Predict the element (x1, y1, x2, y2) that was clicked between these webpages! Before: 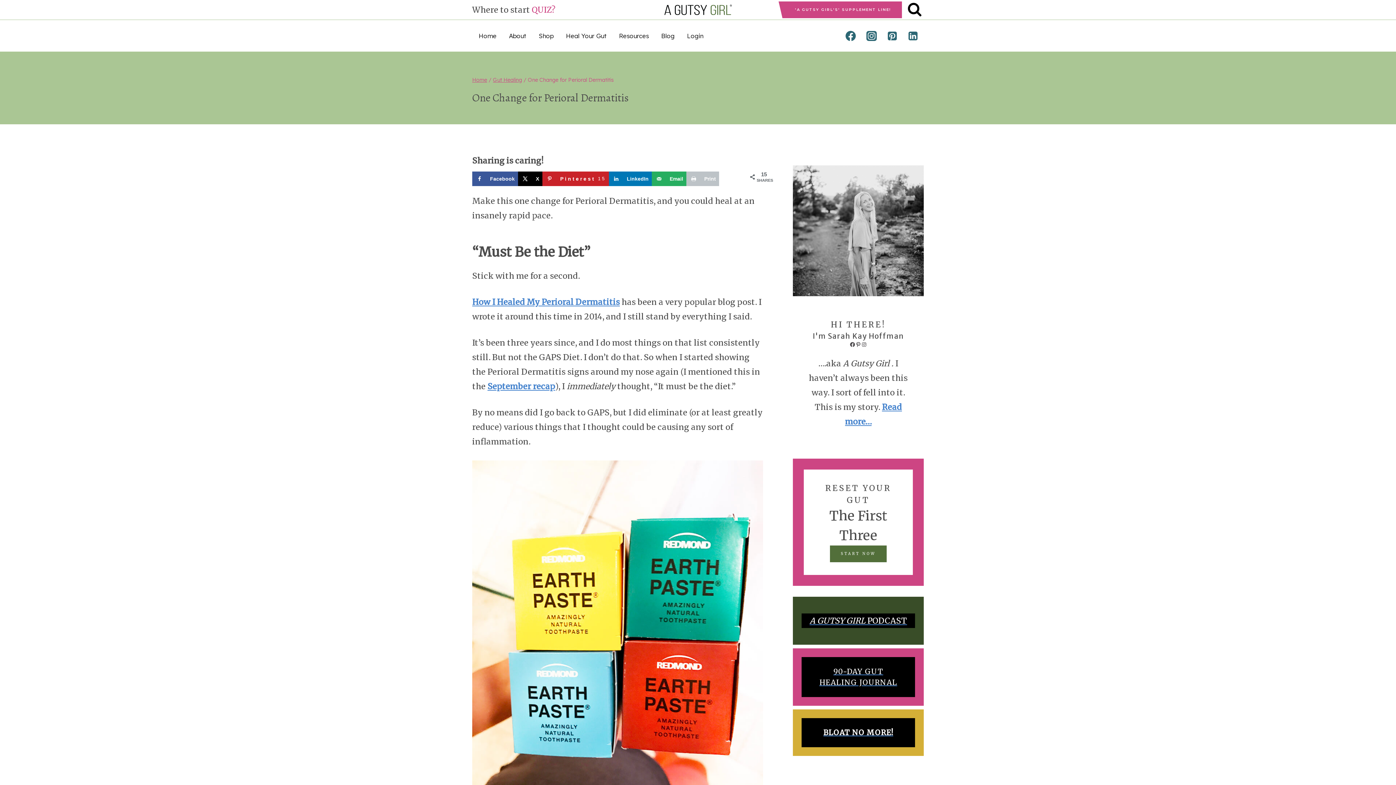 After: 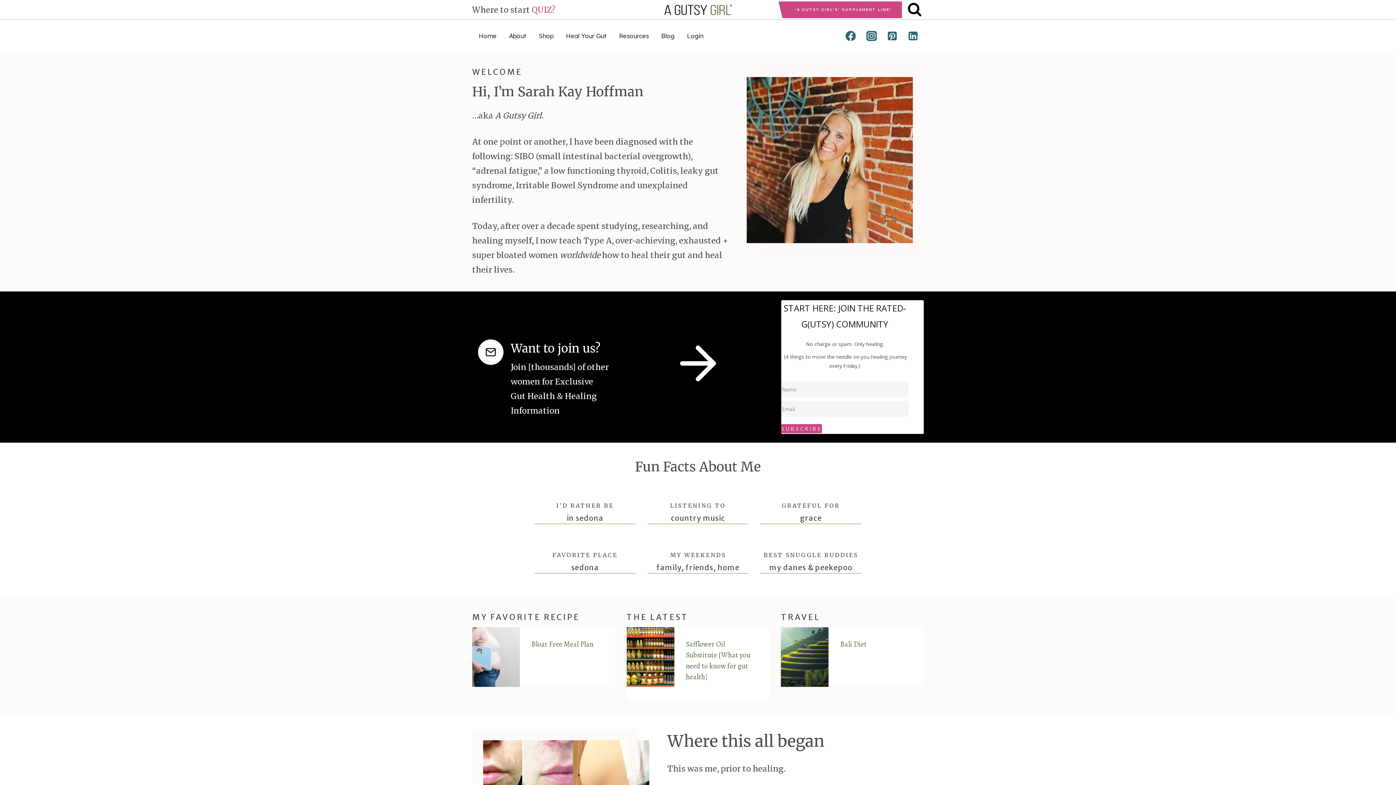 Action: label: About bbox: (502, 26, 532, 45)